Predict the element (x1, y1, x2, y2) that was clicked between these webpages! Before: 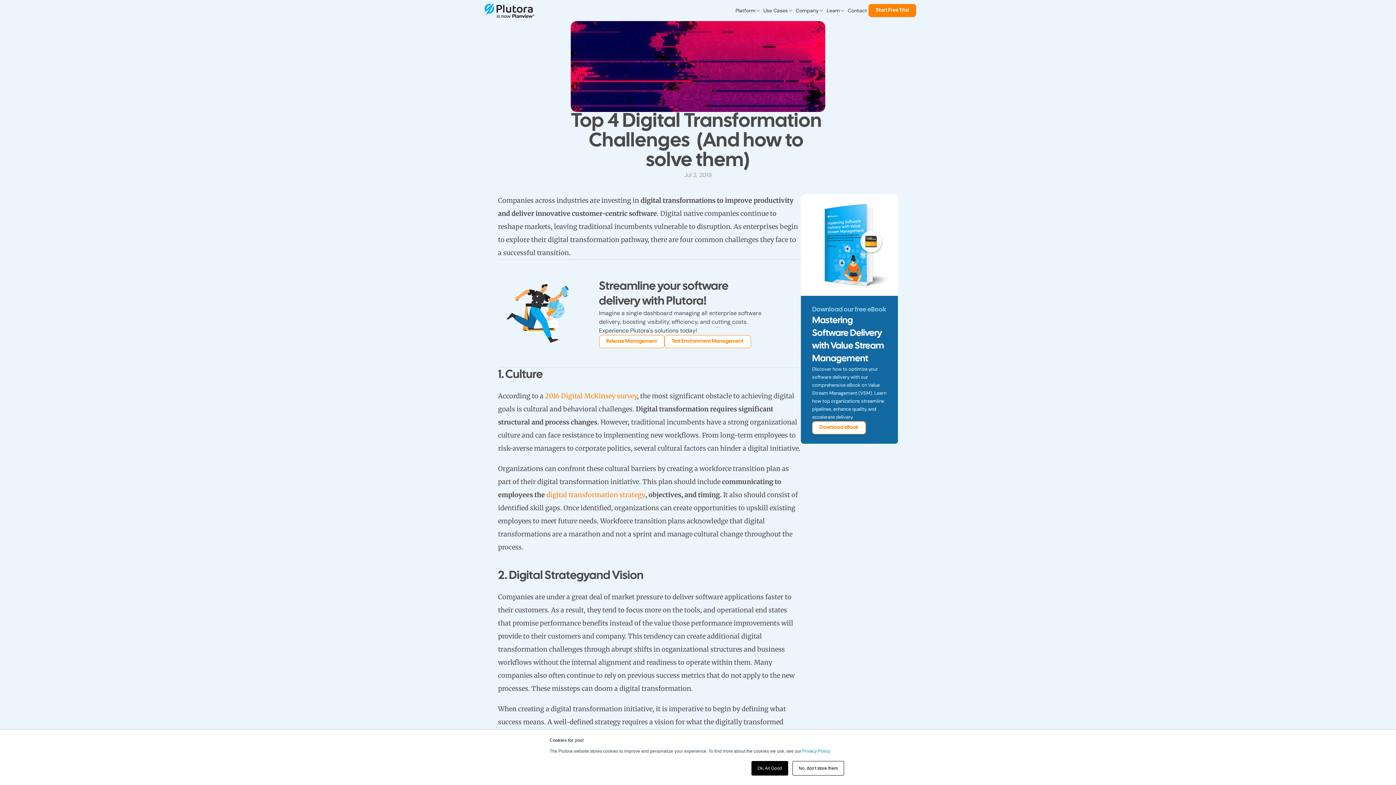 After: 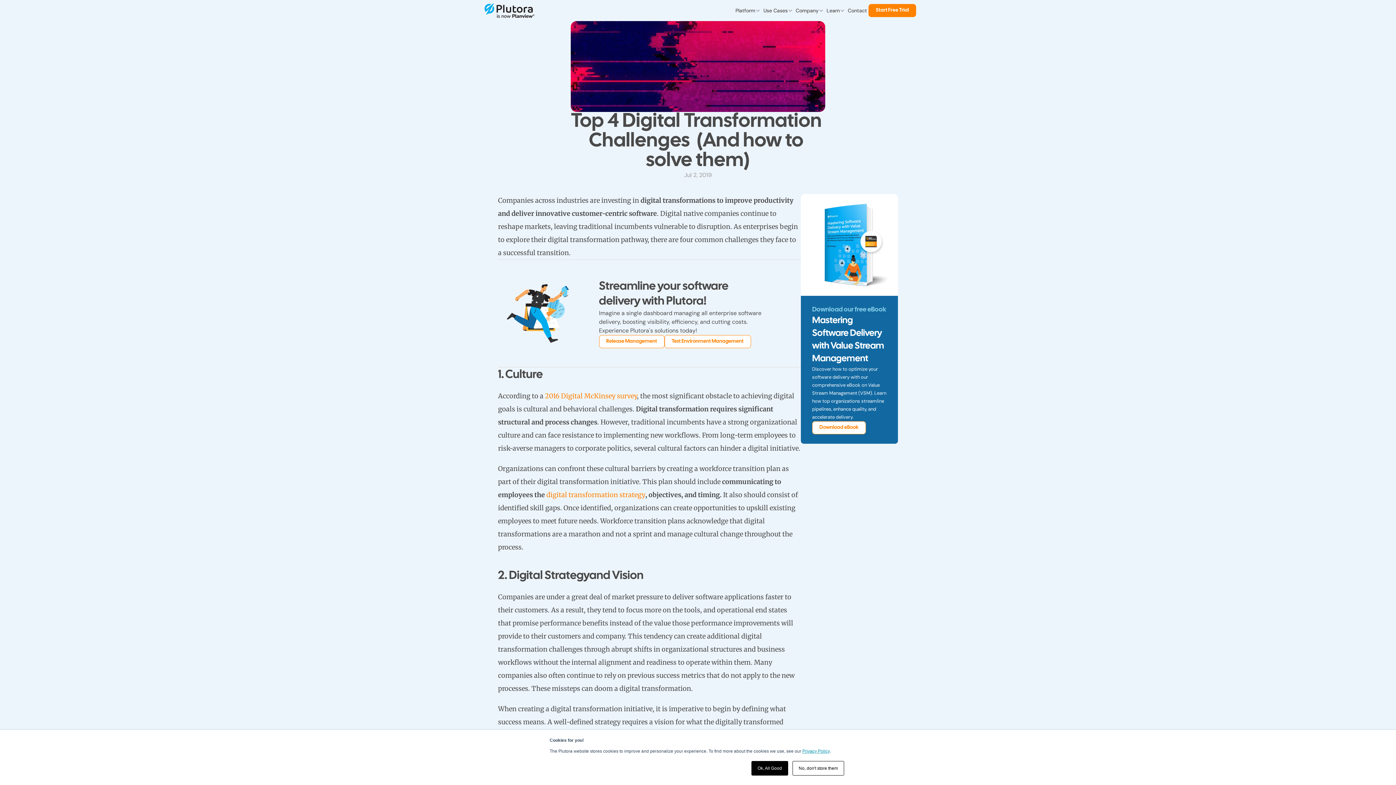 Action: label: Privacy Policy bbox: (802, 749, 829, 754)